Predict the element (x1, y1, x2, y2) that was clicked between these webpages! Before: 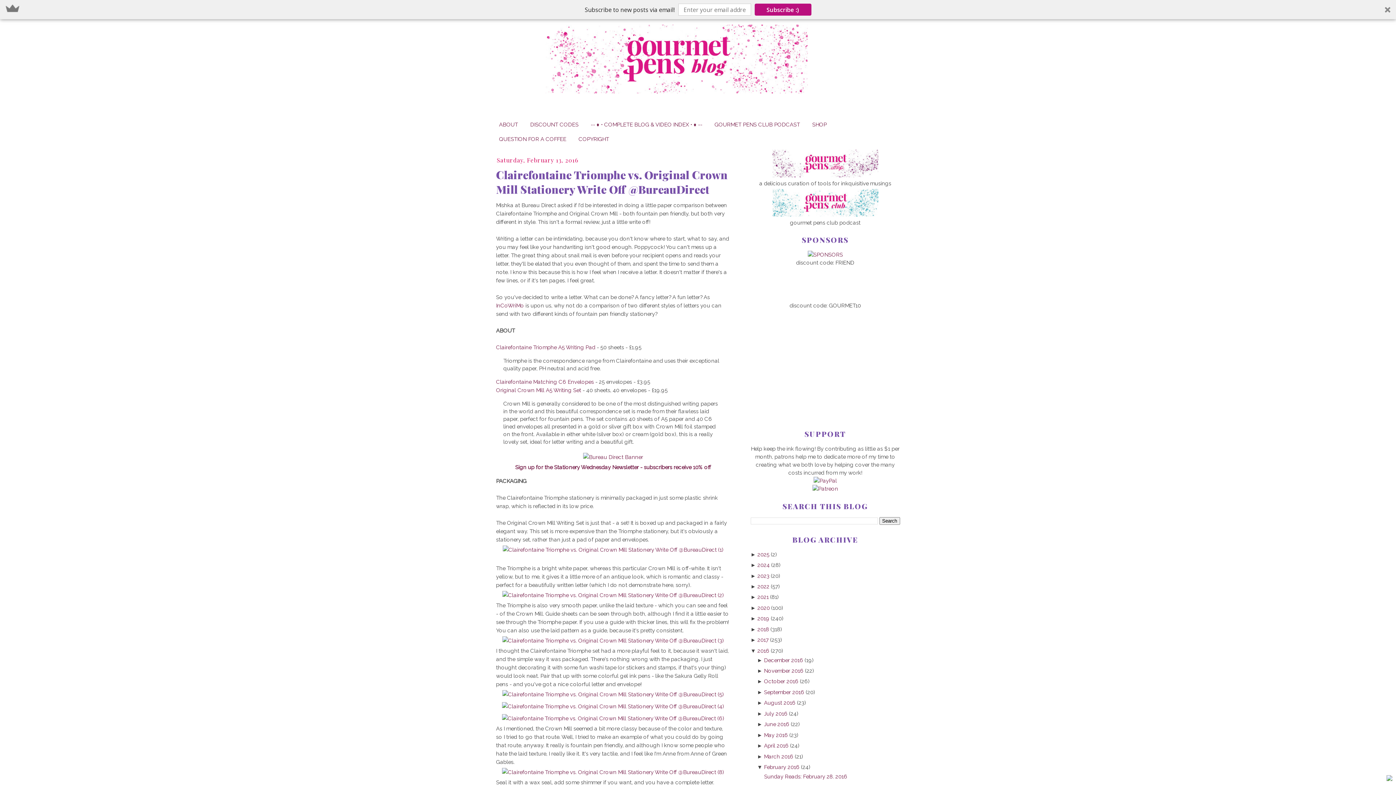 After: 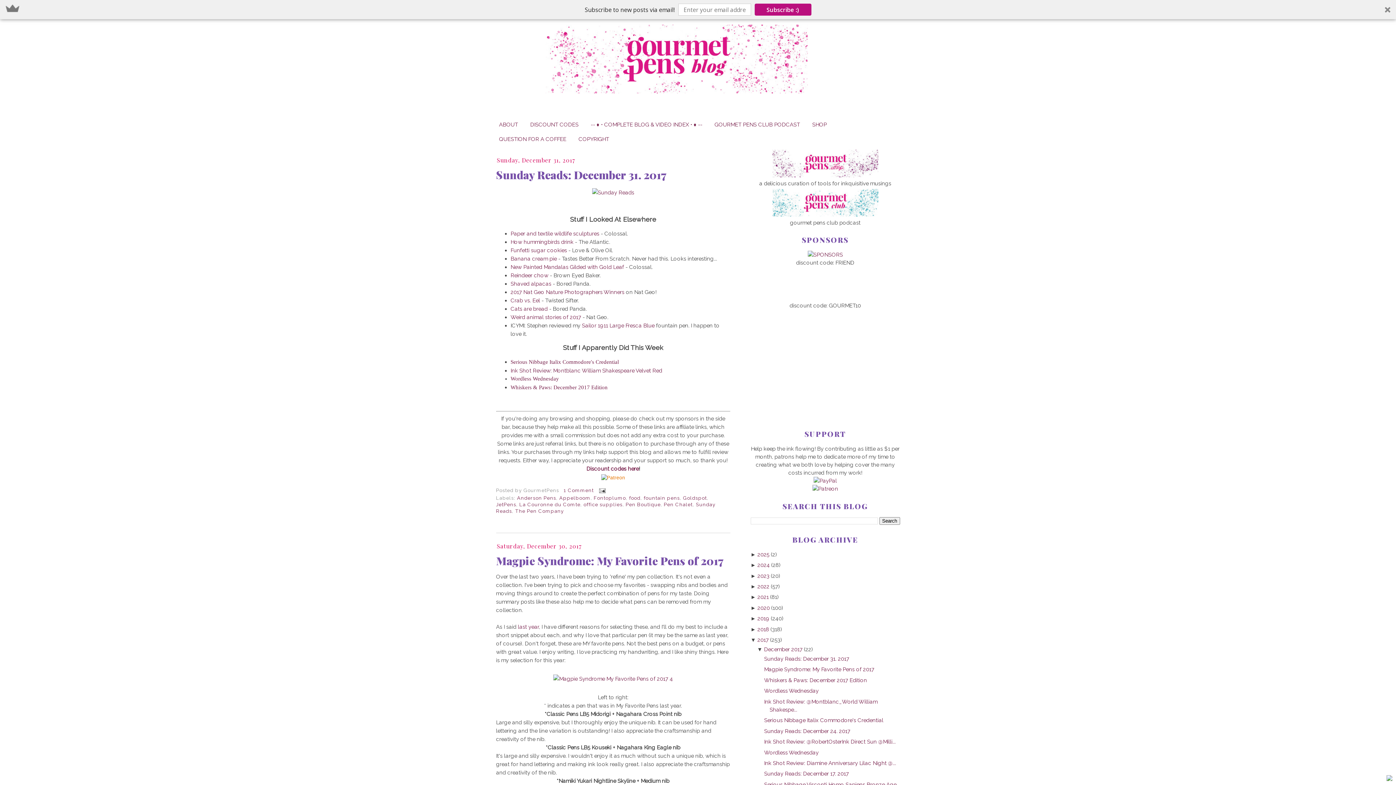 Action: label: 2017 bbox: (757, 637, 768, 643)